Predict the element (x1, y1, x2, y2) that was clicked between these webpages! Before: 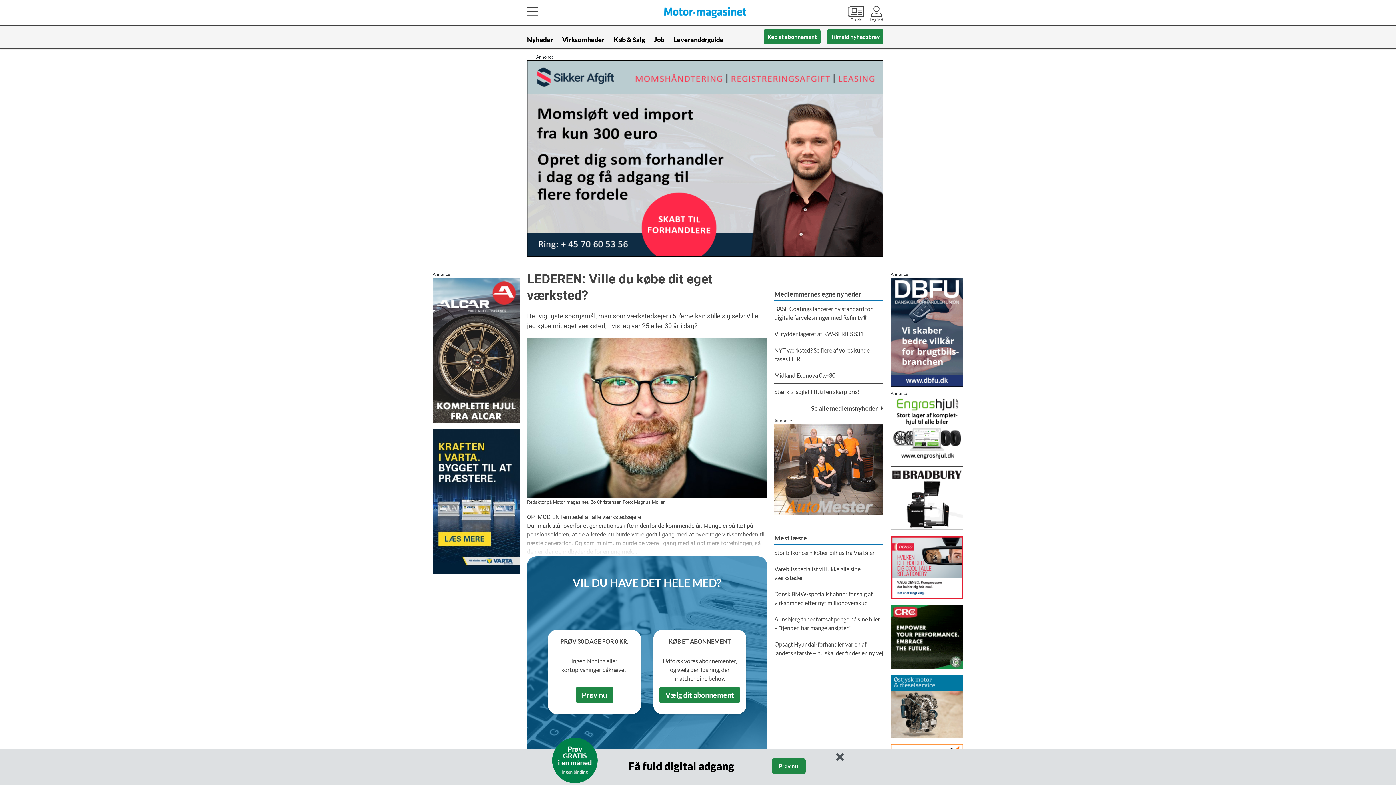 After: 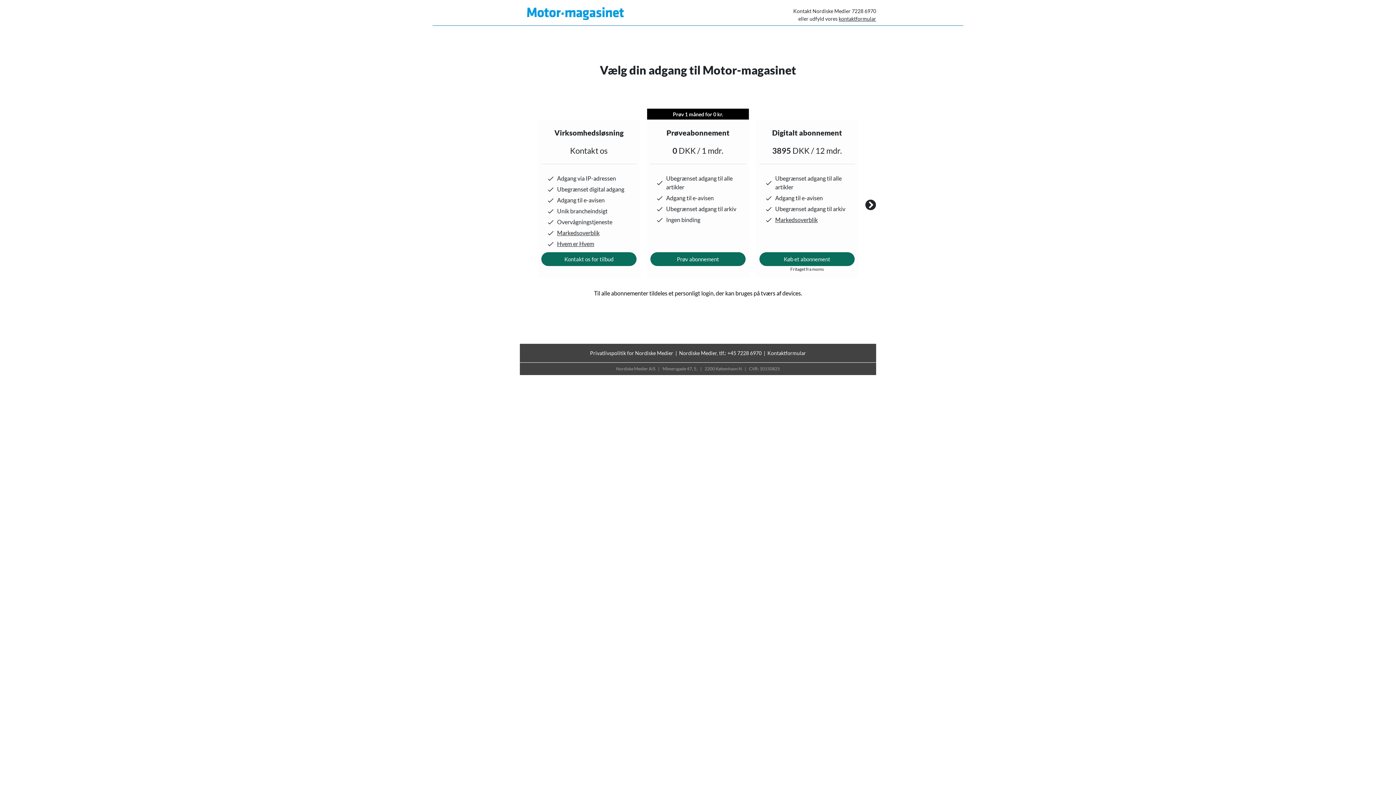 Action: label: Køb et abonnement bbox: (764, 29, 820, 44)